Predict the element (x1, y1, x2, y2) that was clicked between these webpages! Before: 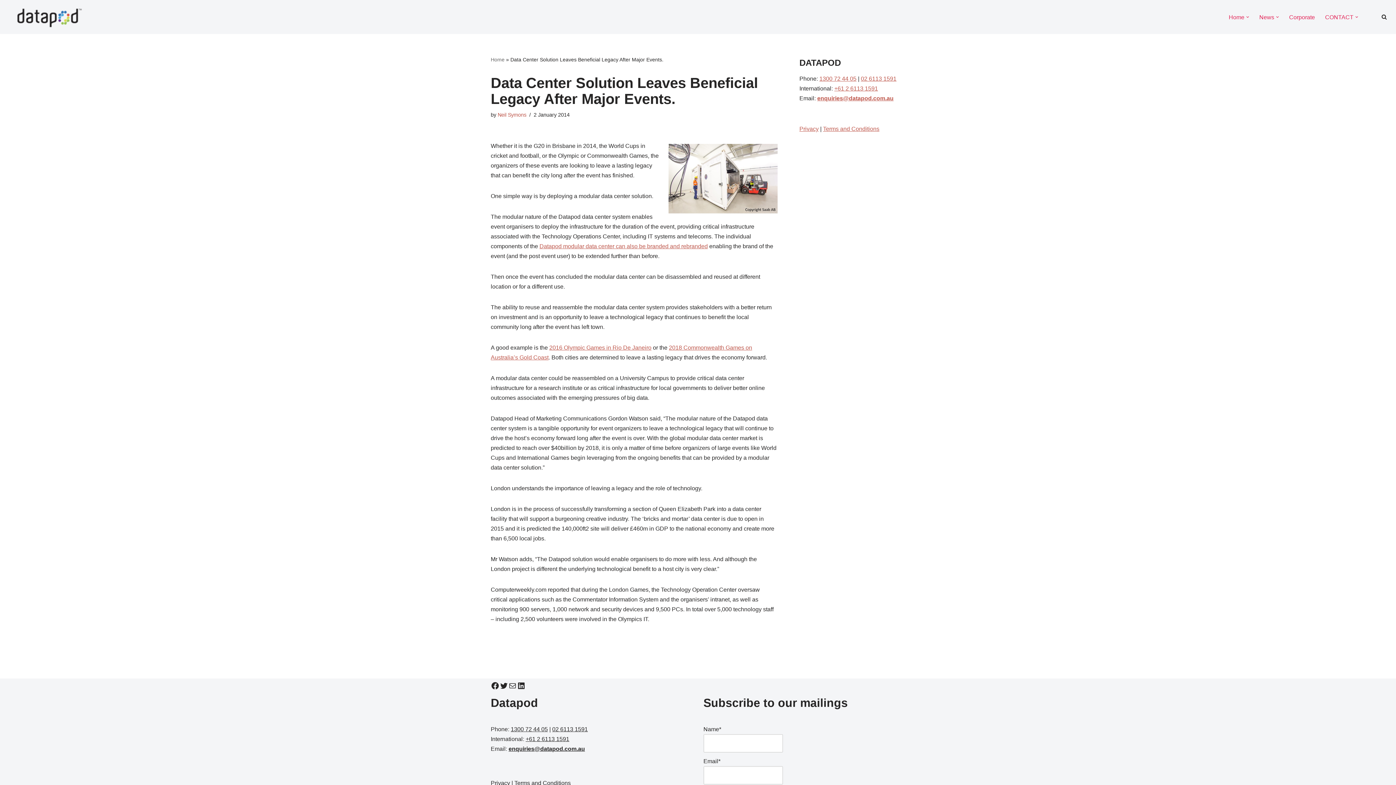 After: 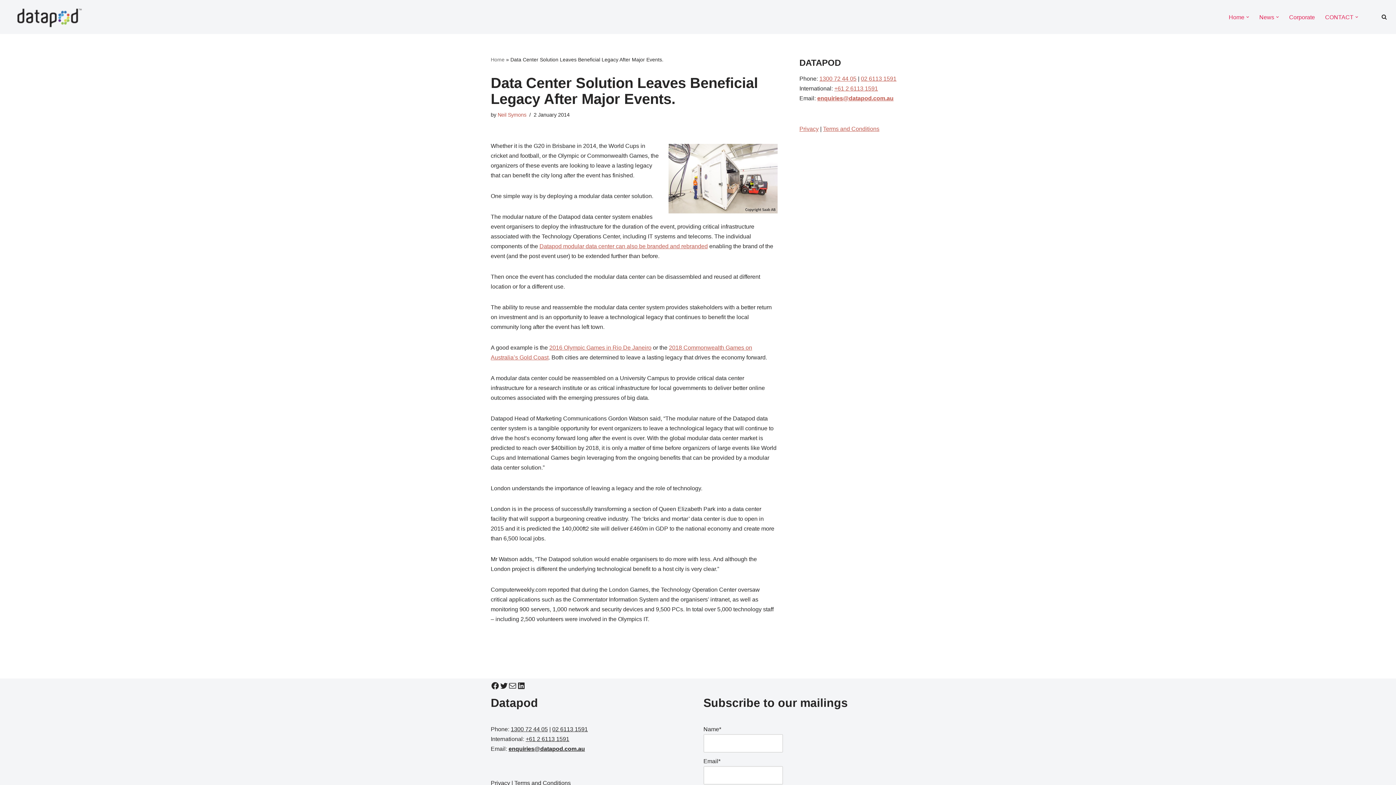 Action: bbox: (508, 681, 517, 690) label: Mail